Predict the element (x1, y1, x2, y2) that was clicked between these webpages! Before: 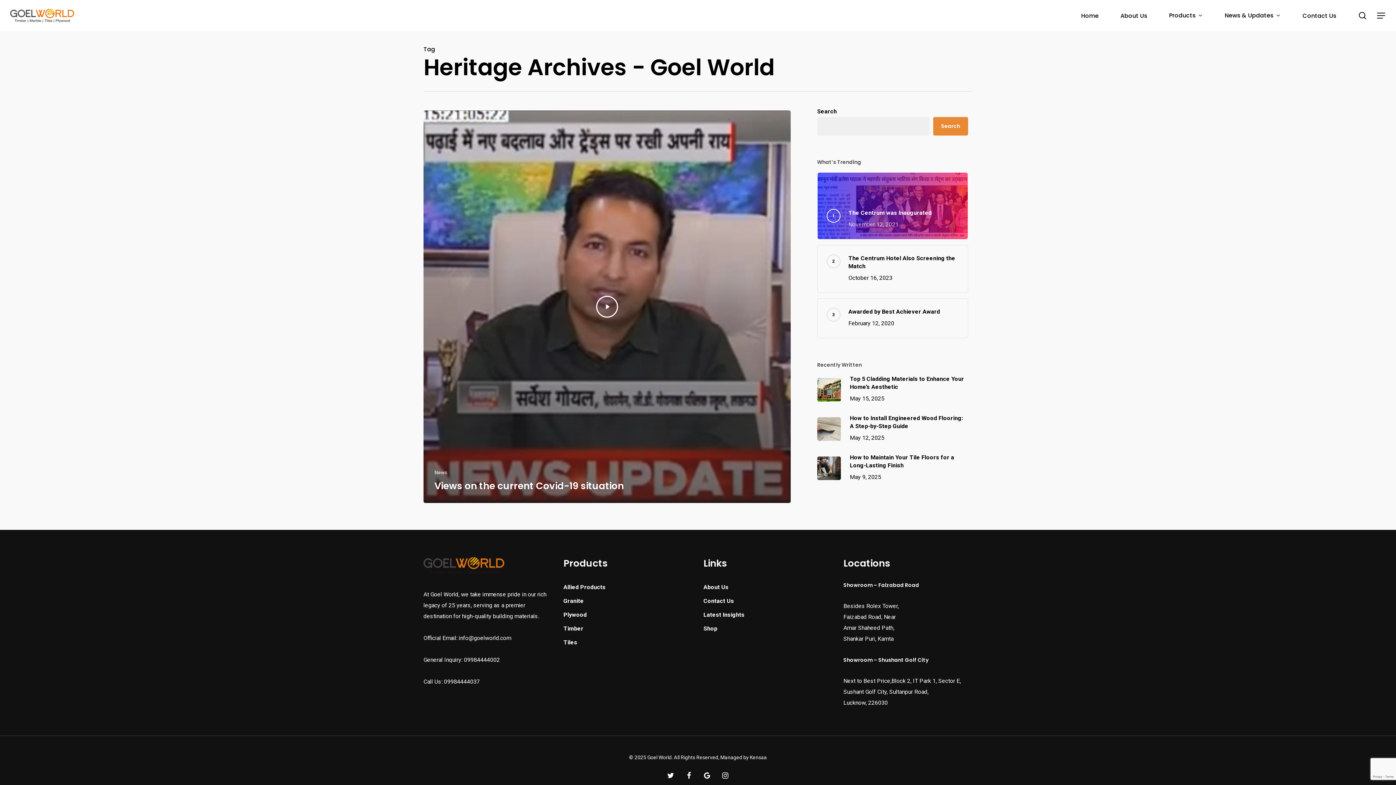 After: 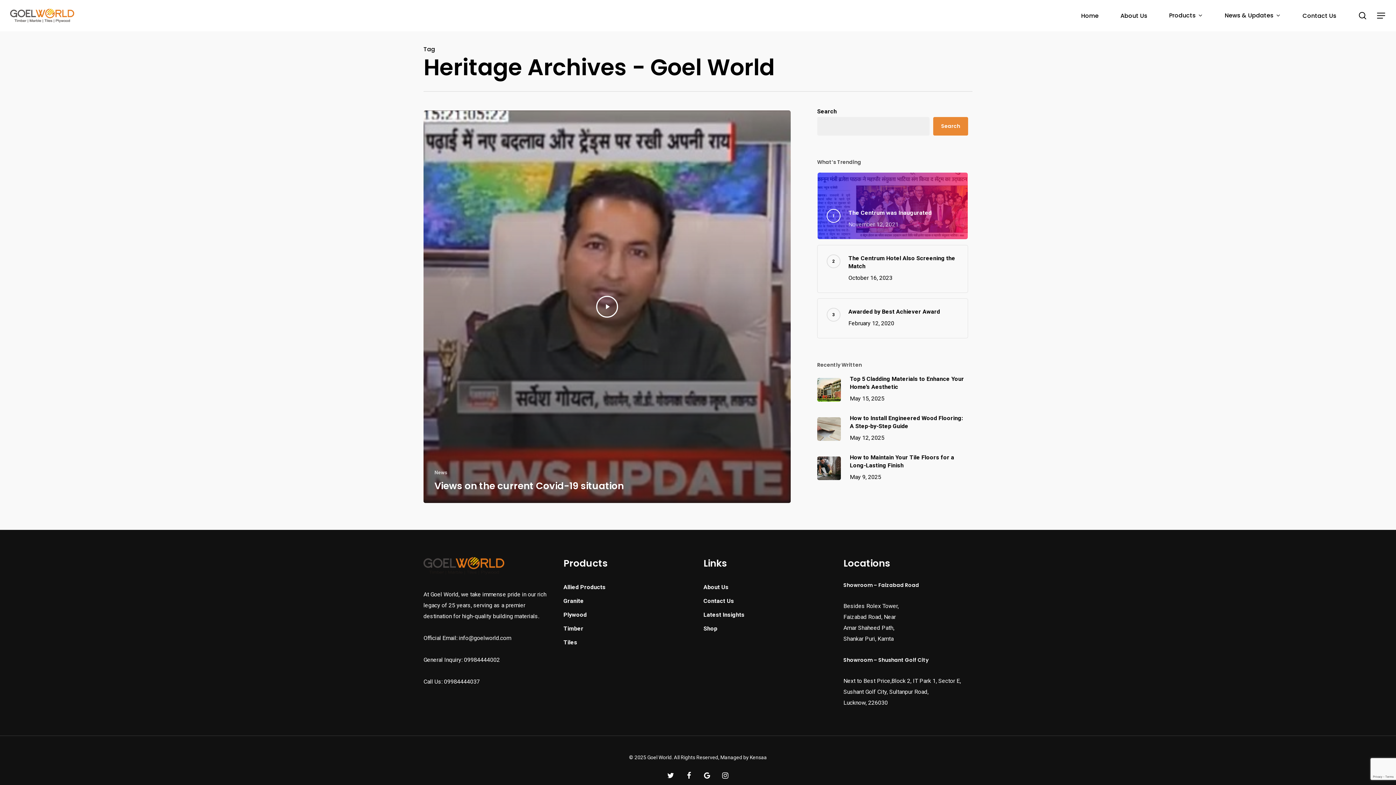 Action: bbox: (683, 770, 694, 781) label: facebook